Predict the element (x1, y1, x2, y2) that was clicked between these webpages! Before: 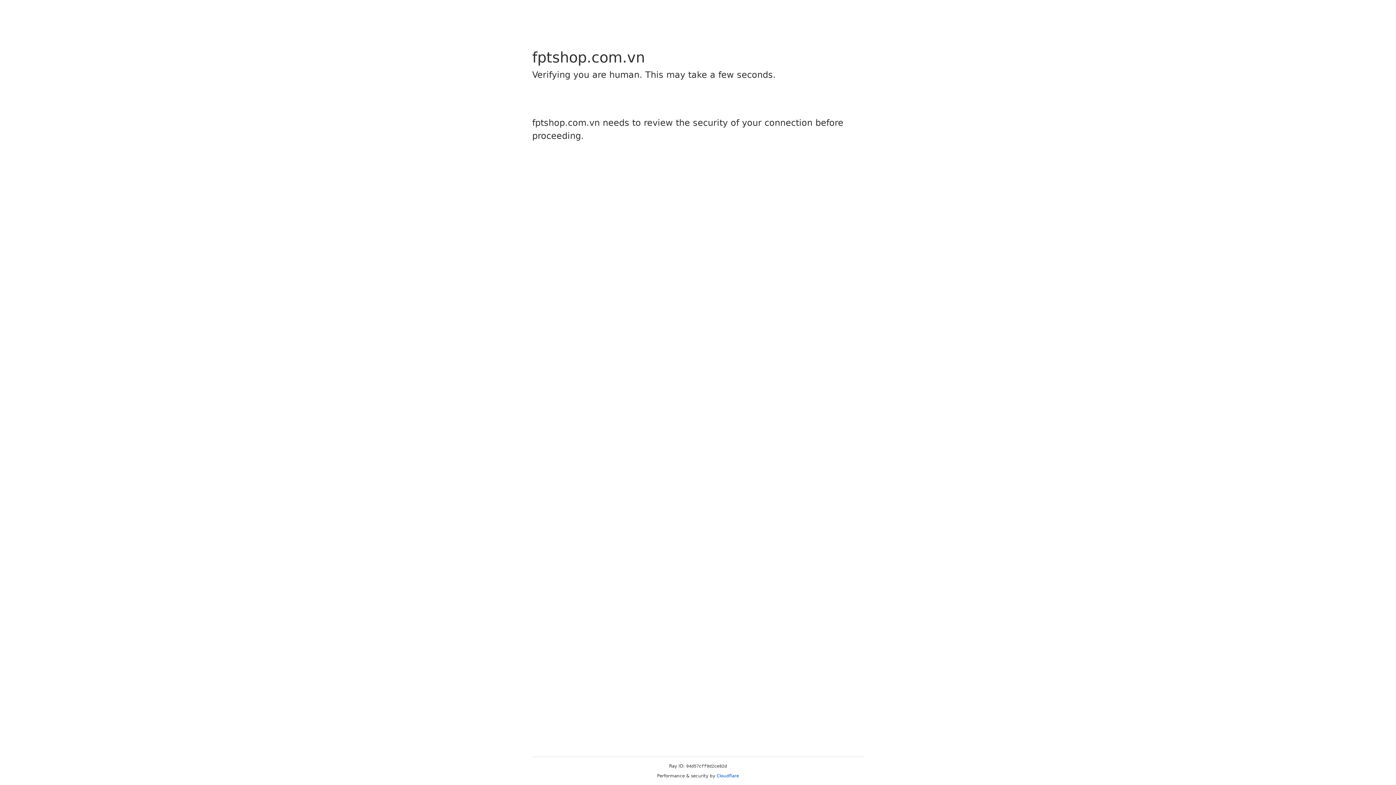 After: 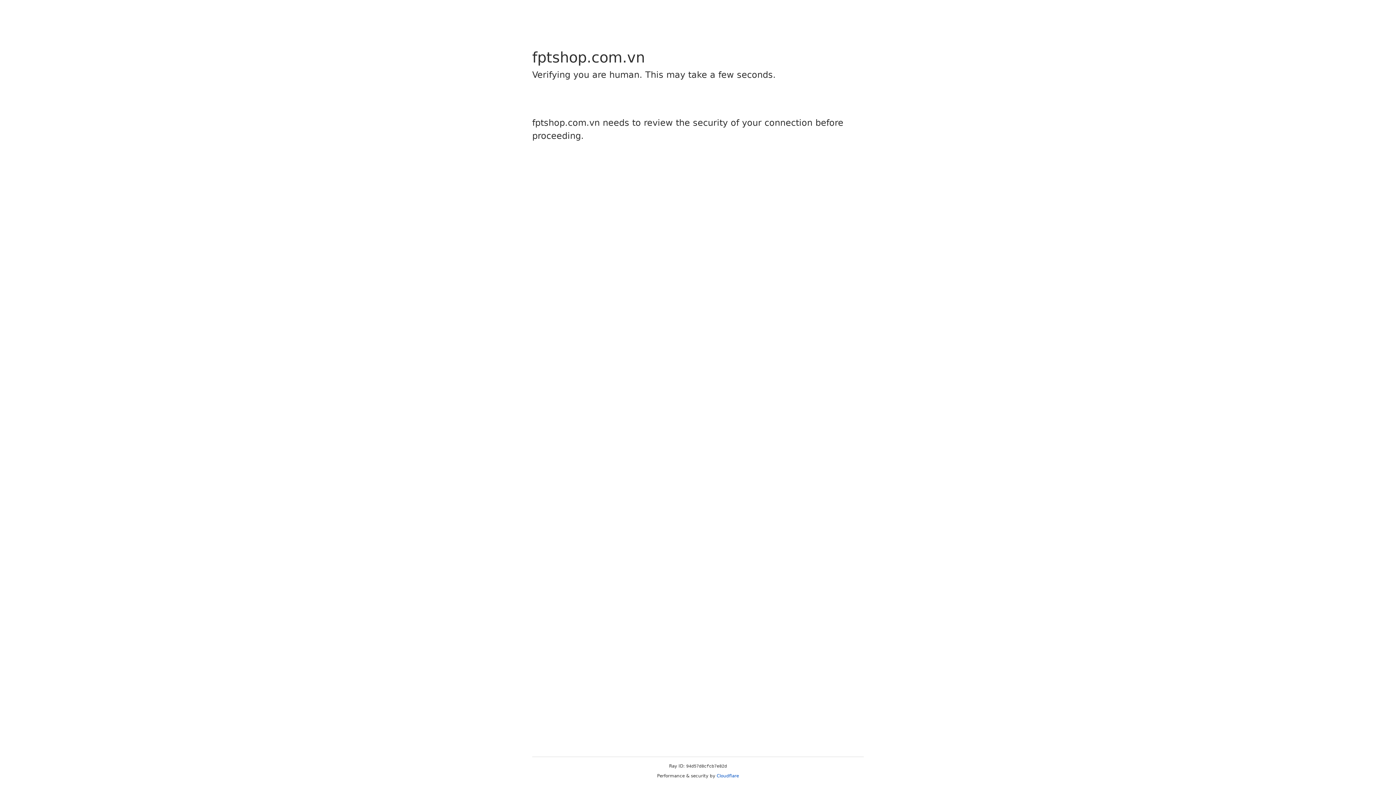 Action: bbox: (716, 773, 739, 778) label: Cloudflare